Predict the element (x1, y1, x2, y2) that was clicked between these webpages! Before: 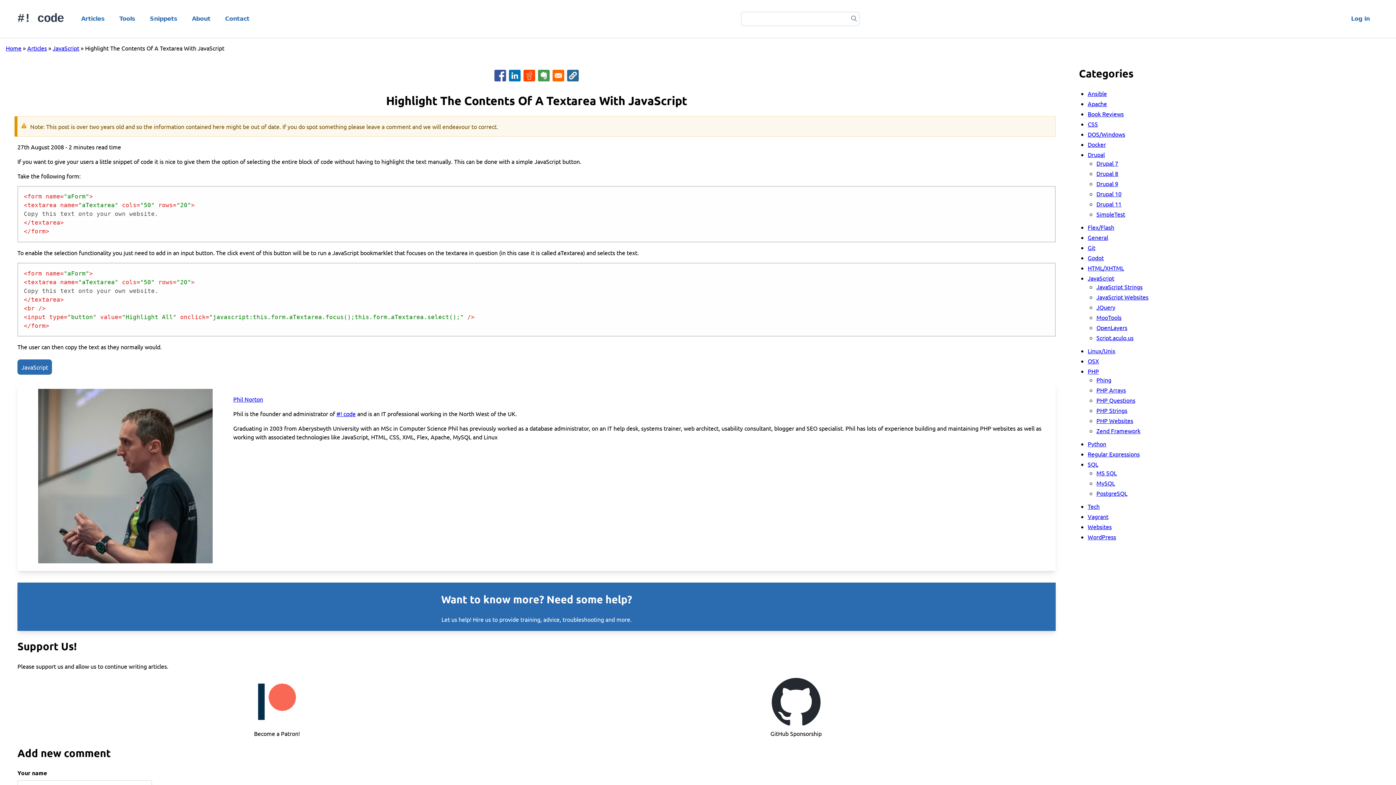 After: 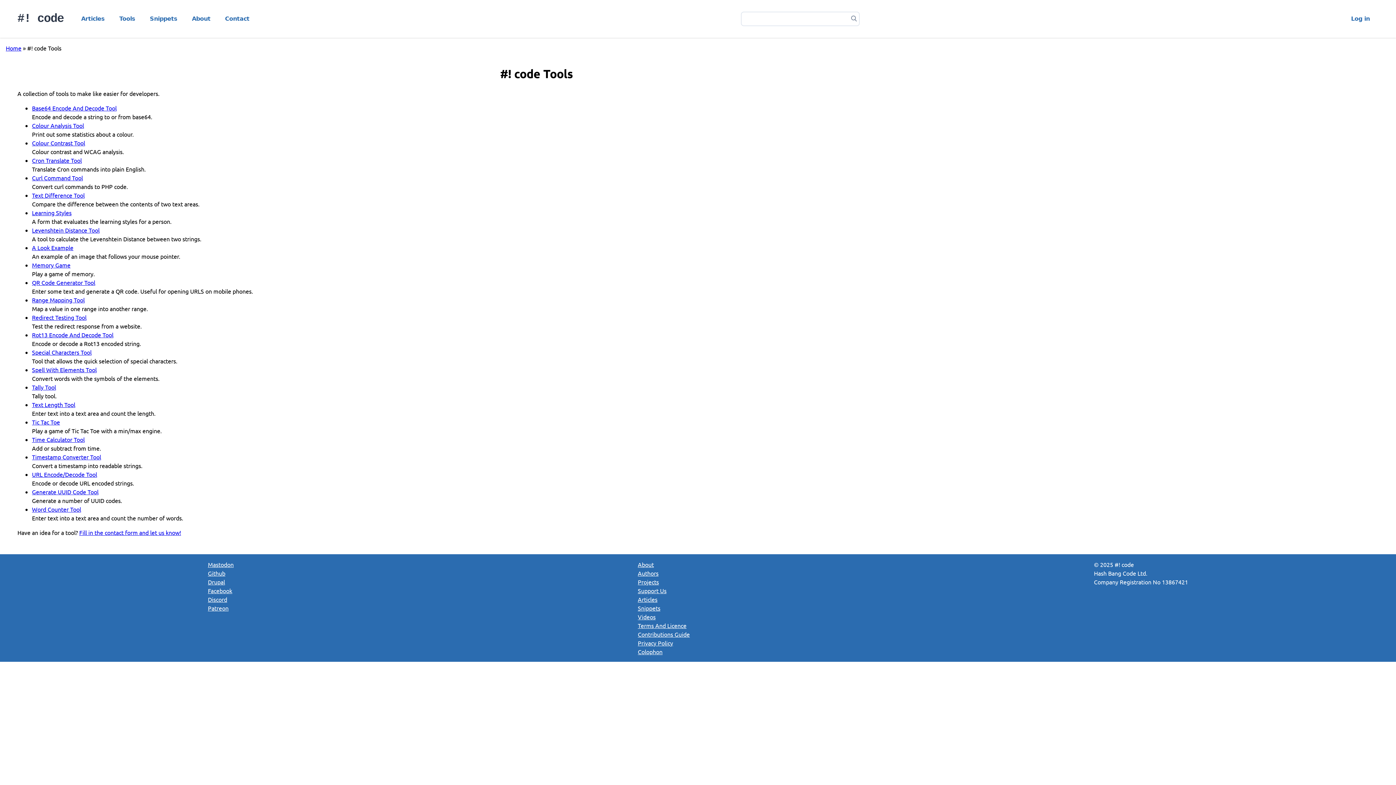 Action: label: Tools bbox: (113, 11, 141, 26)